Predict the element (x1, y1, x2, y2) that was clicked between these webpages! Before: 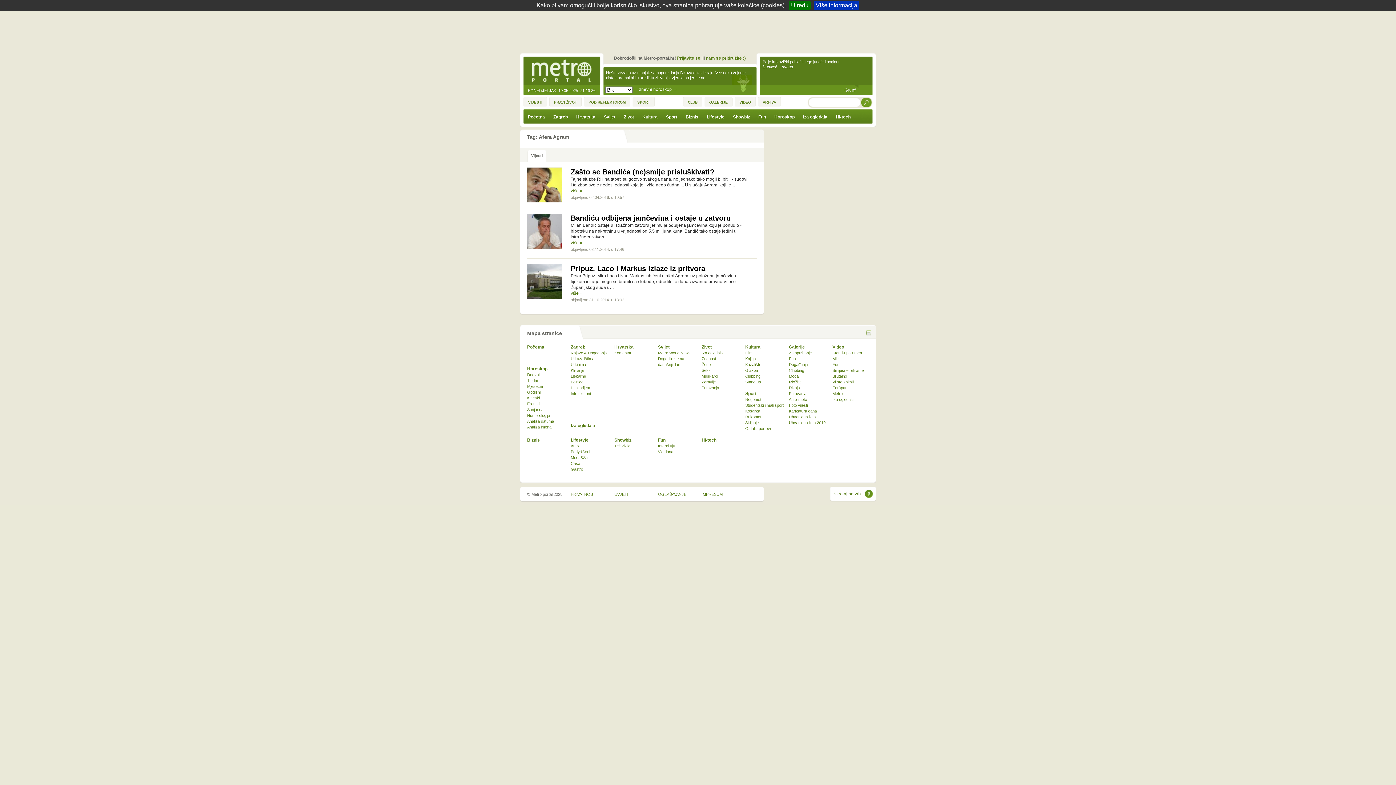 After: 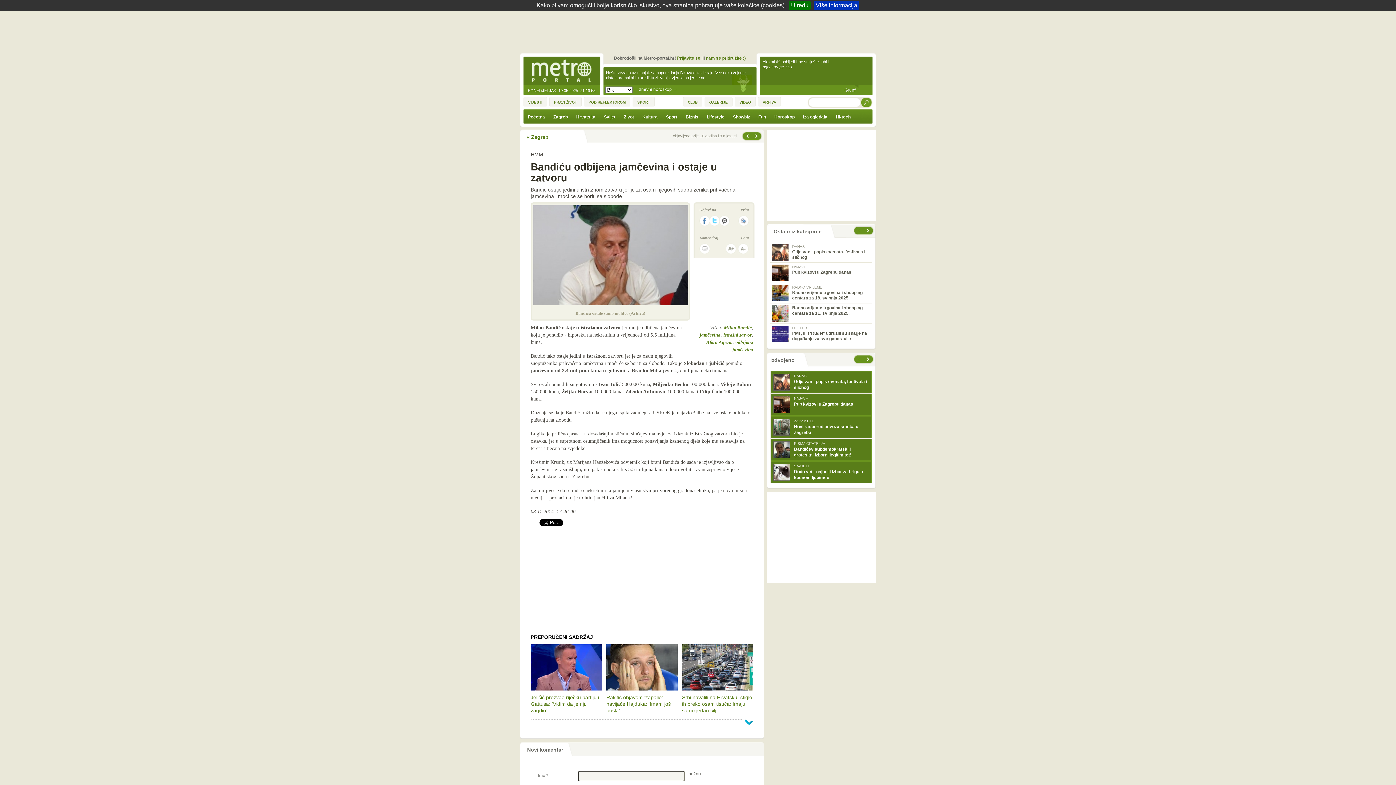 Action: bbox: (527, 213, 562, 248)